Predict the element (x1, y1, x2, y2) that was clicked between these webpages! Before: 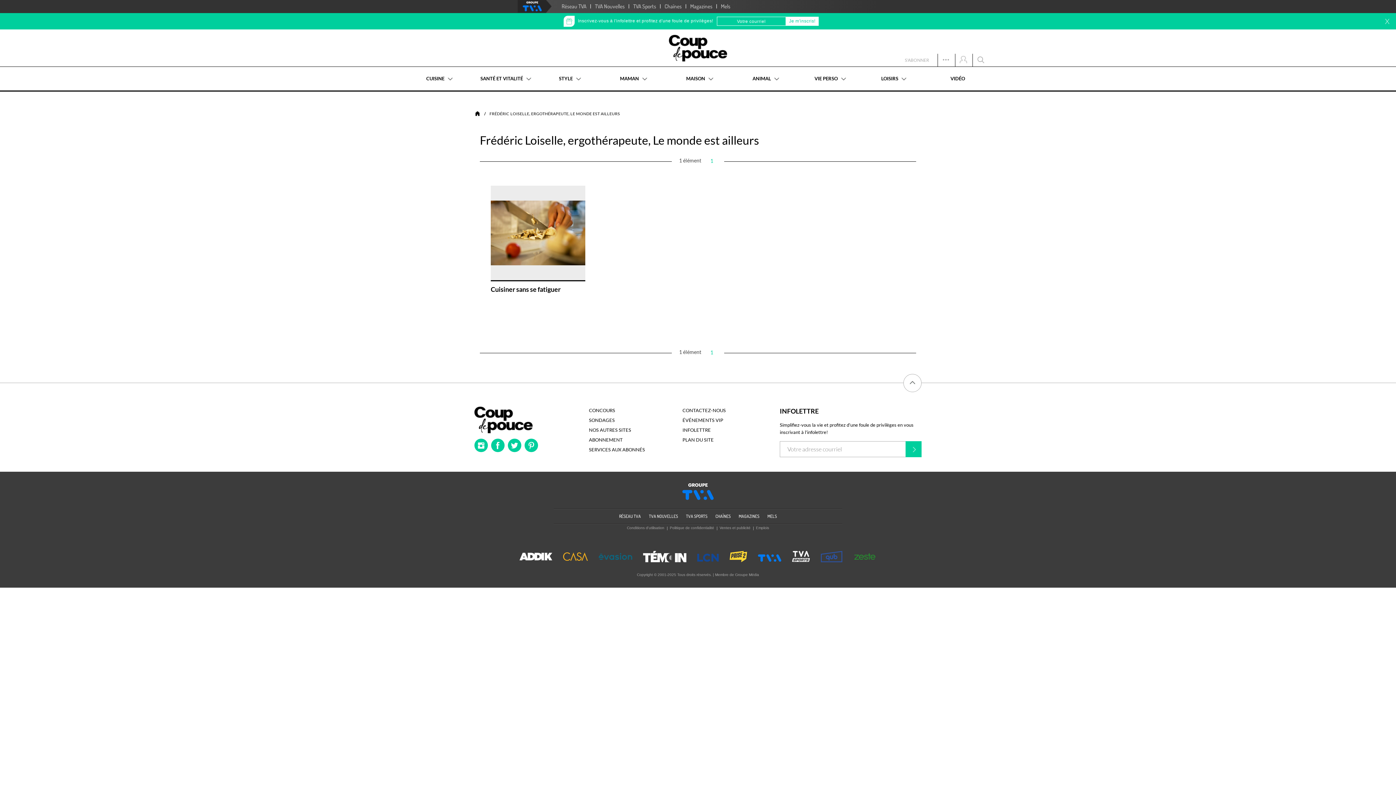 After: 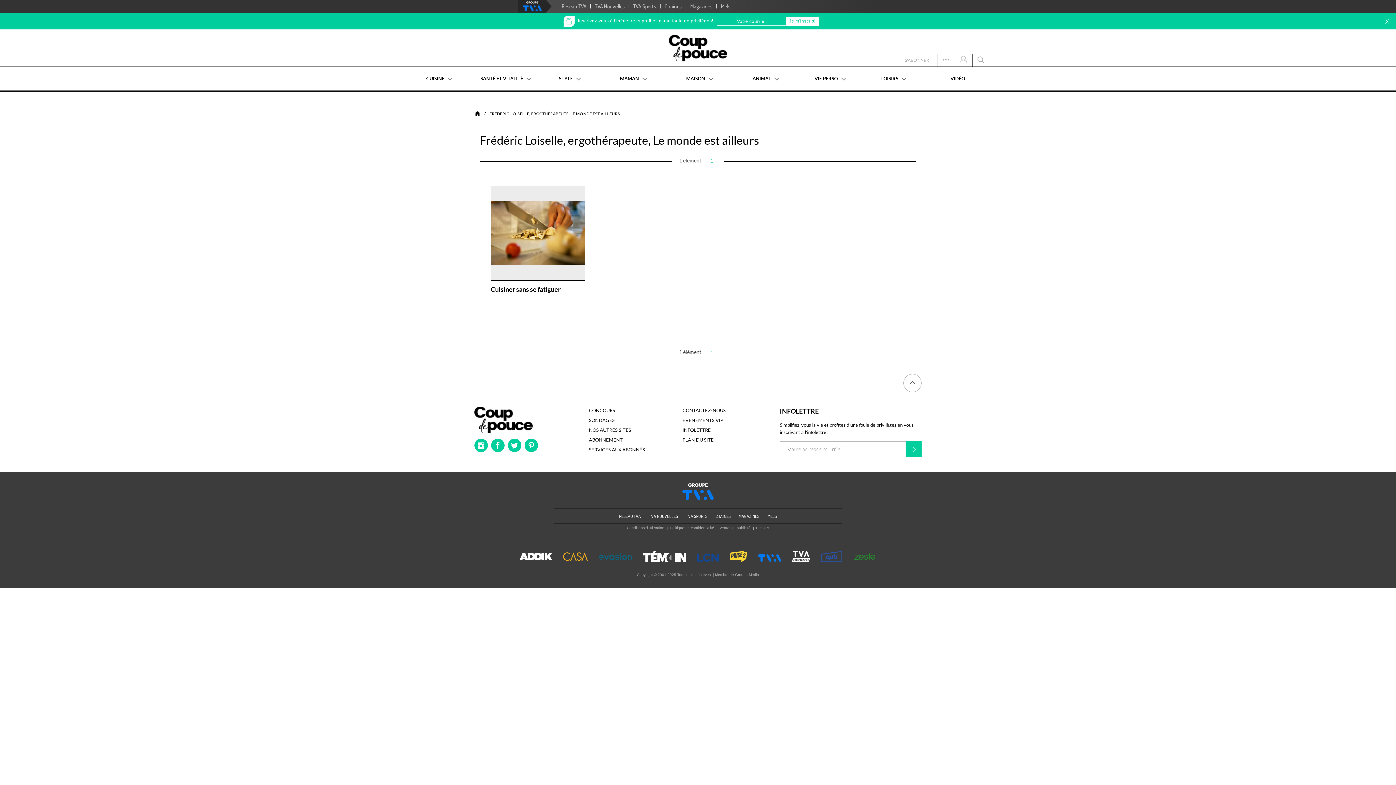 Action: bbox: (519, 554, 552, 558)